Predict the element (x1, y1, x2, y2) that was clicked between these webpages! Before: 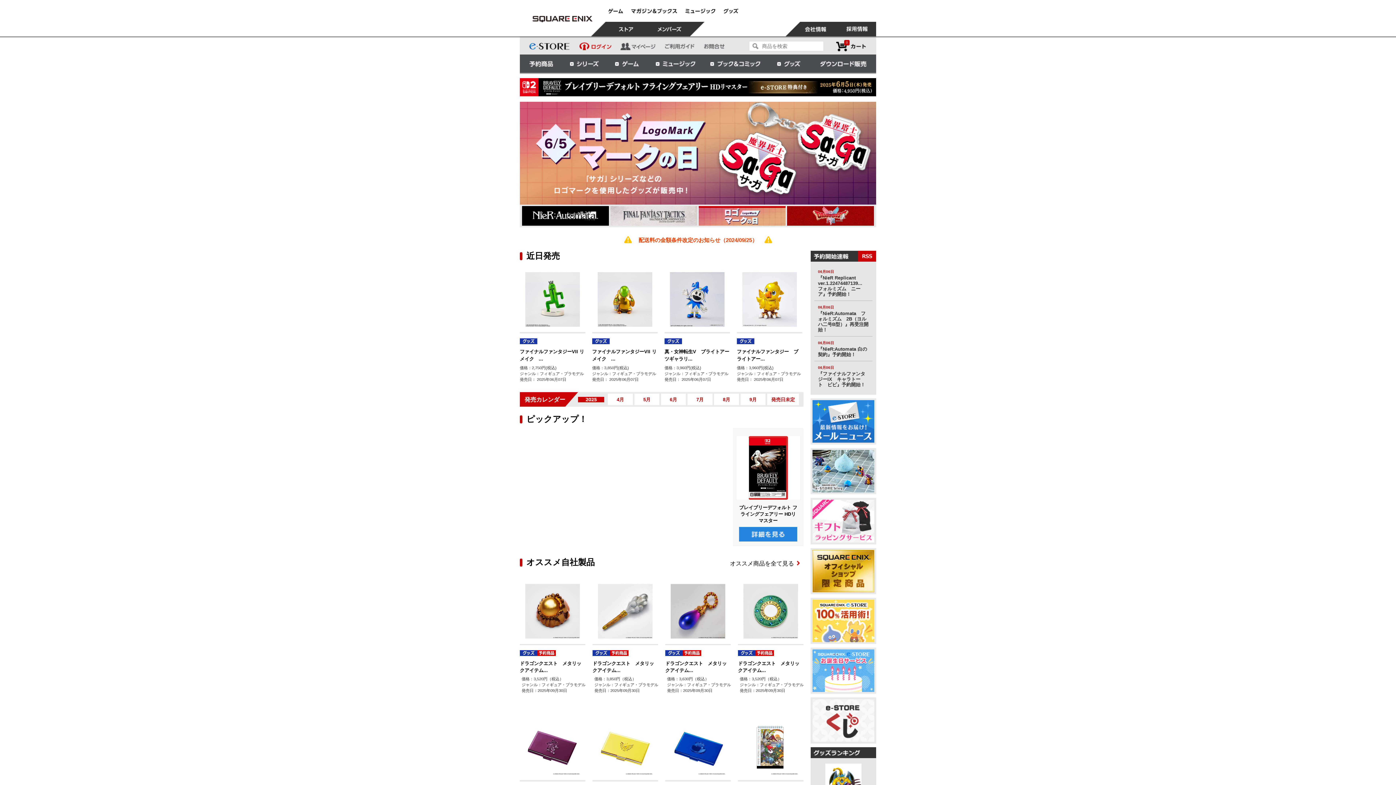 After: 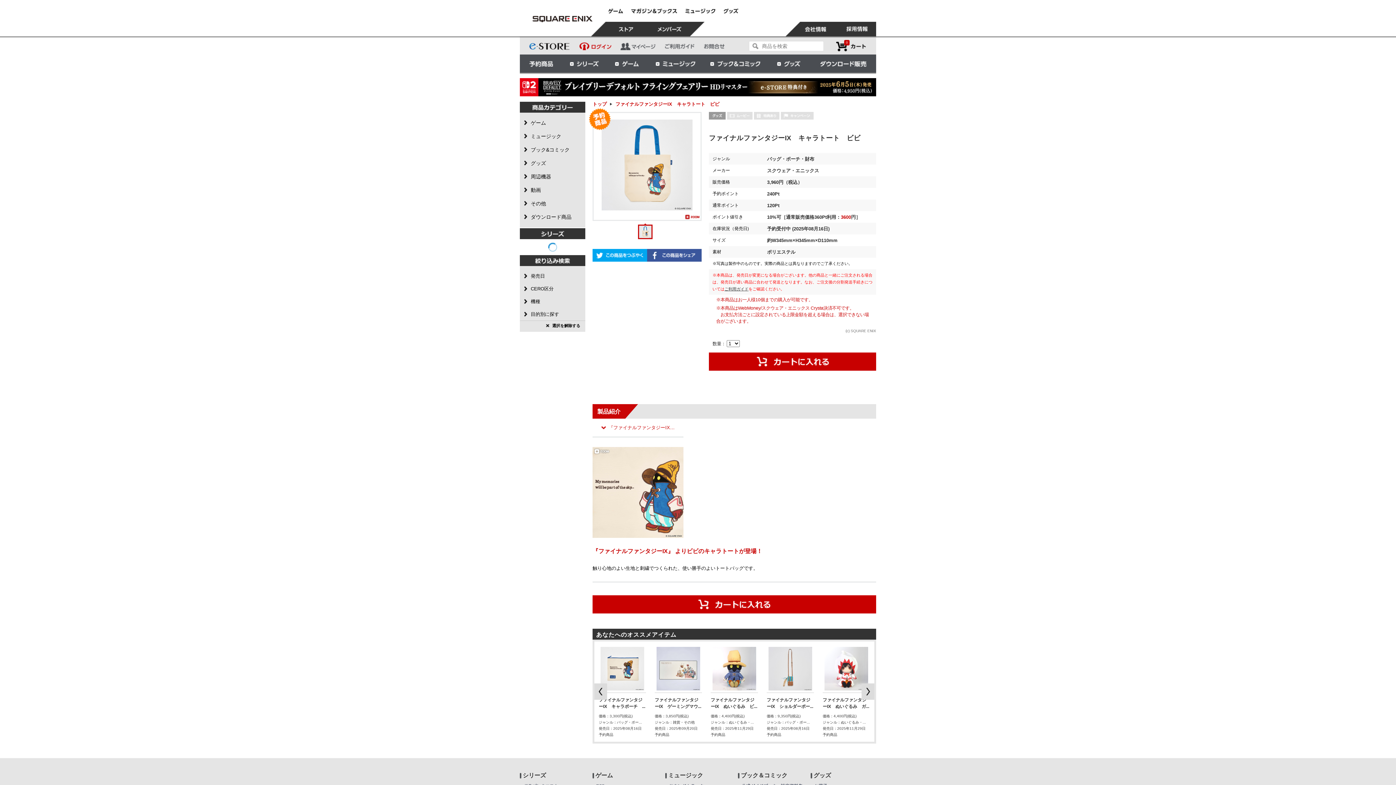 Action: bbox: (818, 371, 865, 387) label: 『ファイナルファンタジーIX　キャラトート　ビビ』予約開始！